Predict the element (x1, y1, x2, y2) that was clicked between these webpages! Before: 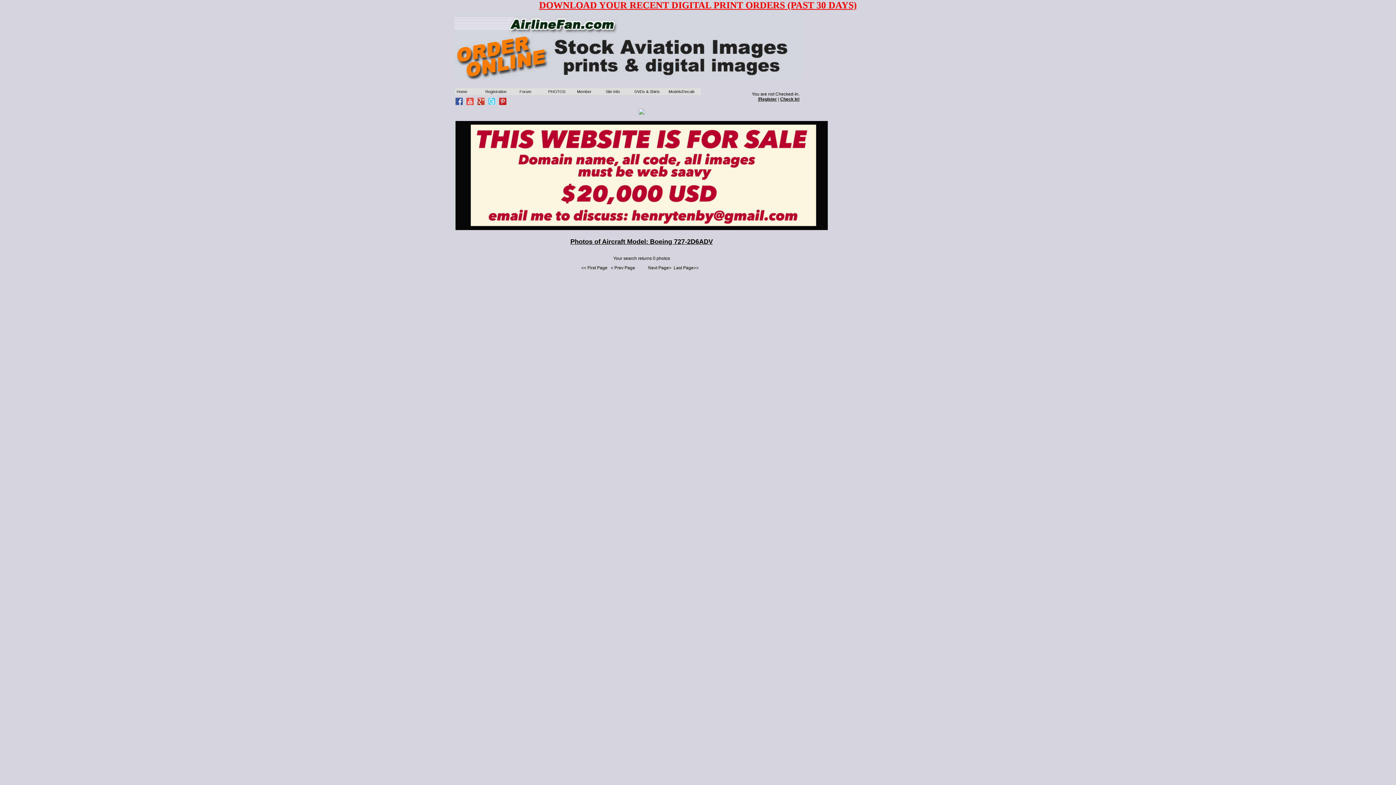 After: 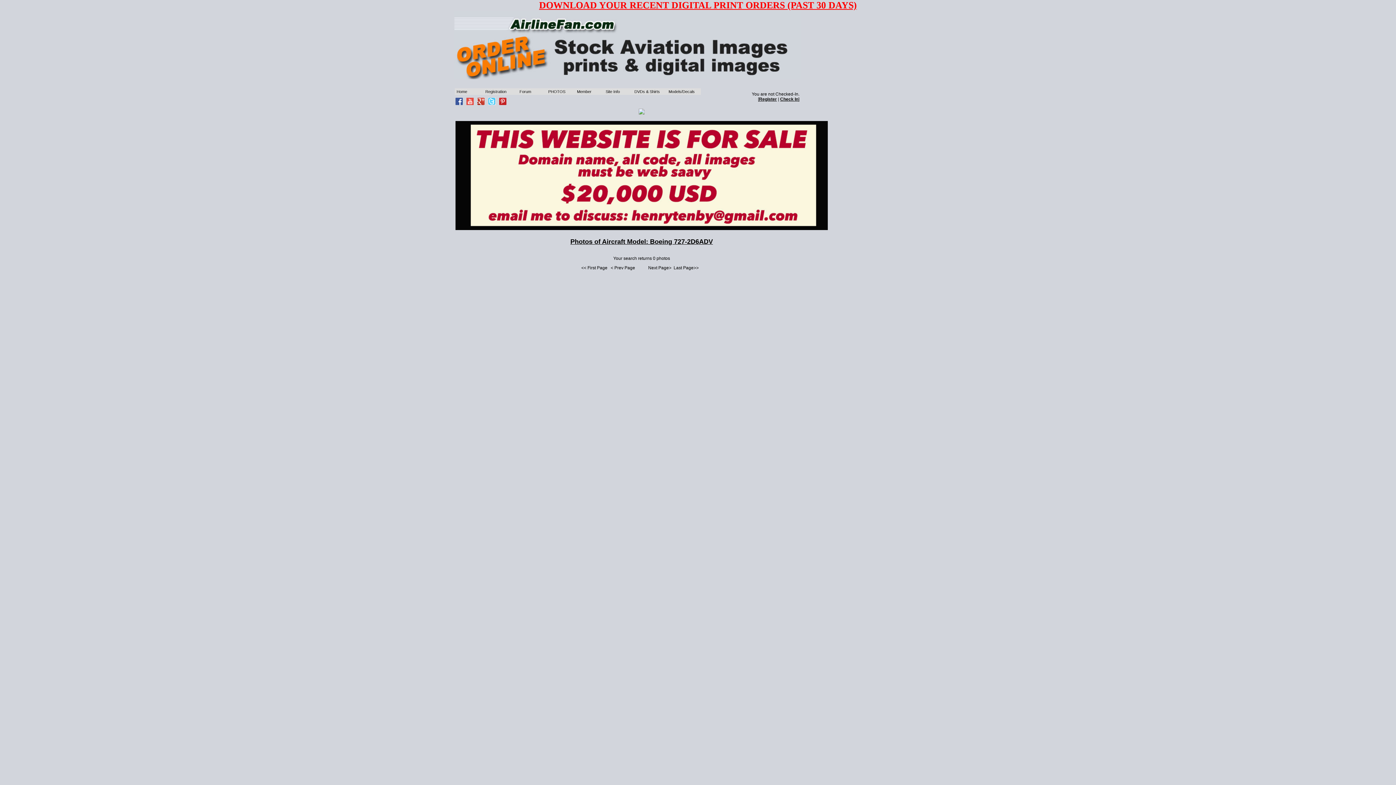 Action: bbox: (499, 100, 508, 106)